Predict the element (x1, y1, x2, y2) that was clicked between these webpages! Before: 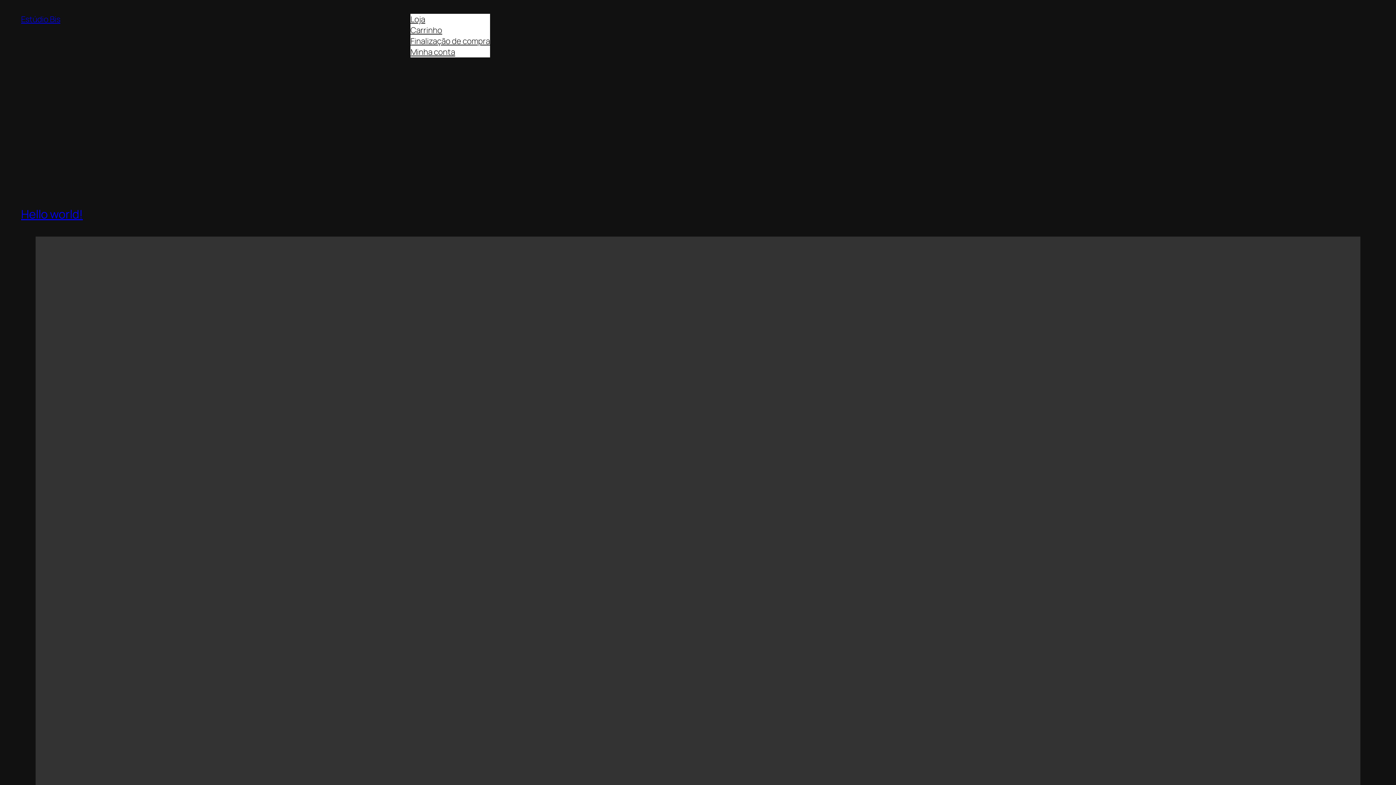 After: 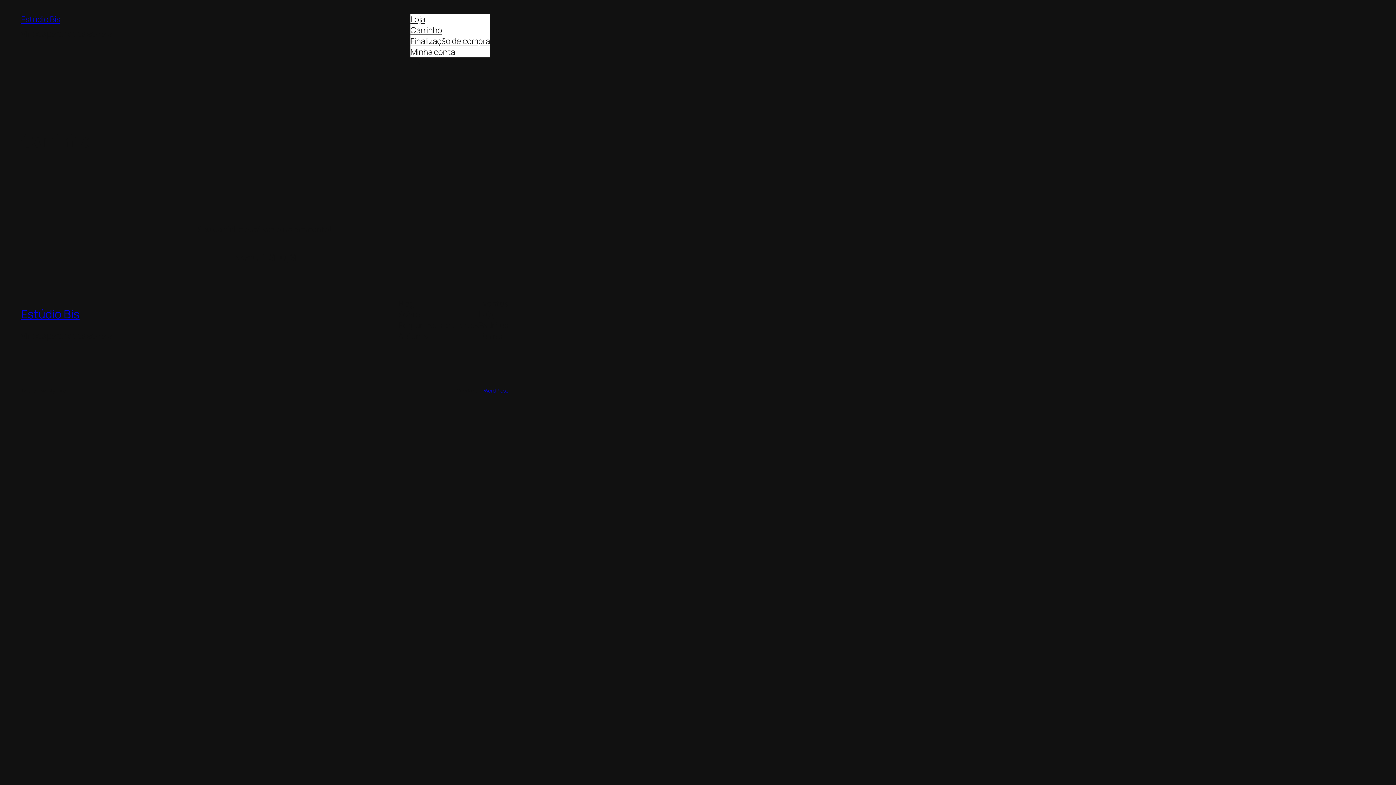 Action: bbox: (410, 24, 442, 35) label: Carrinho